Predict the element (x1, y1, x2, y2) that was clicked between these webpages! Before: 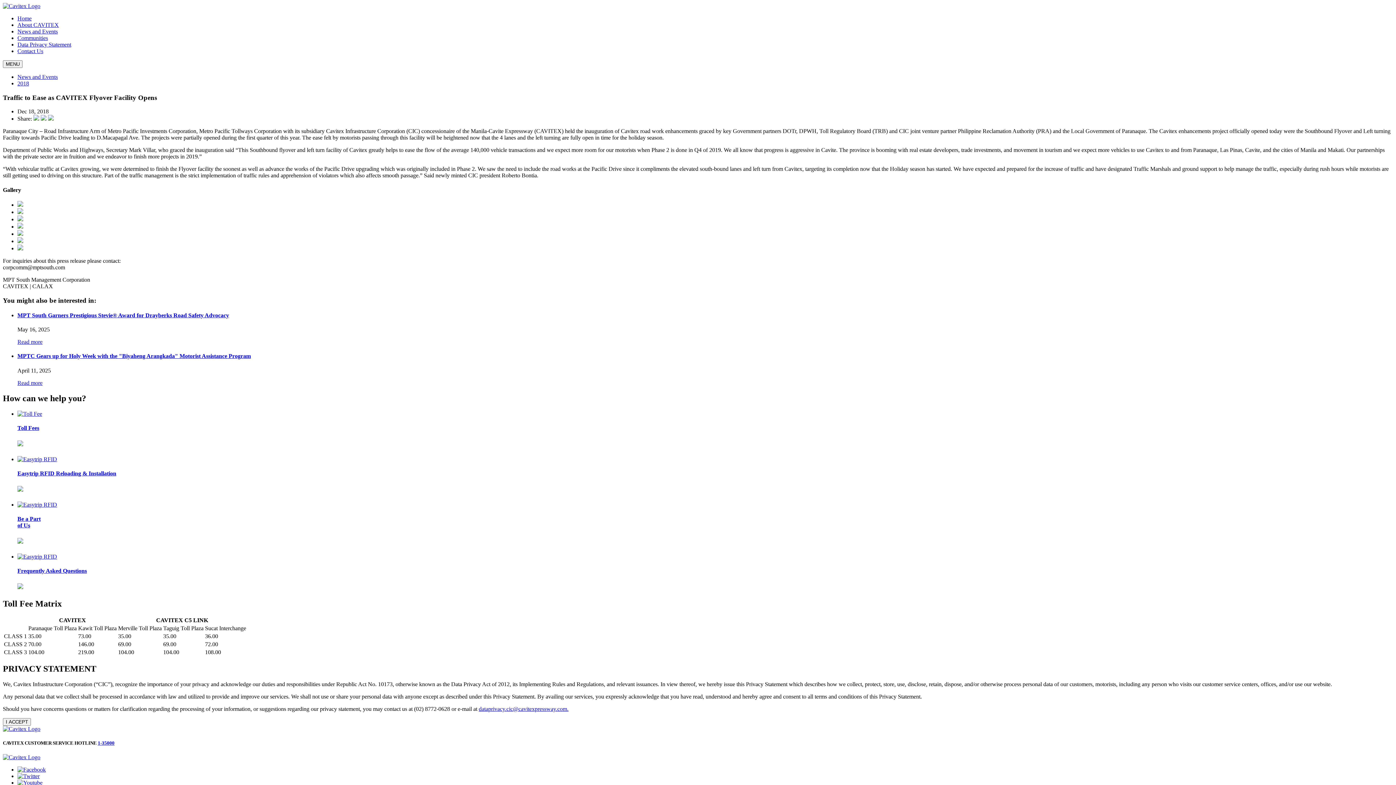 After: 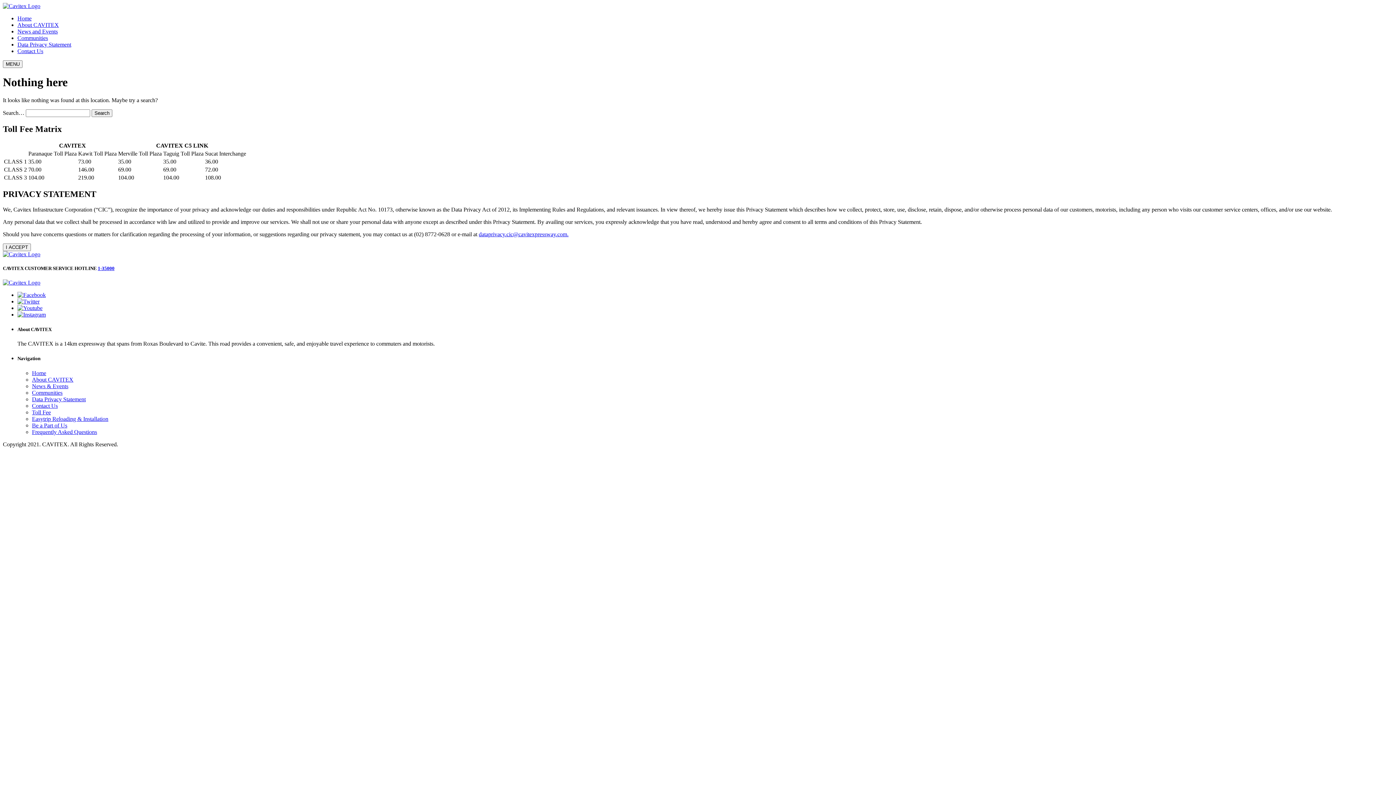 Action: bbox: (17, 209, 23, 215)